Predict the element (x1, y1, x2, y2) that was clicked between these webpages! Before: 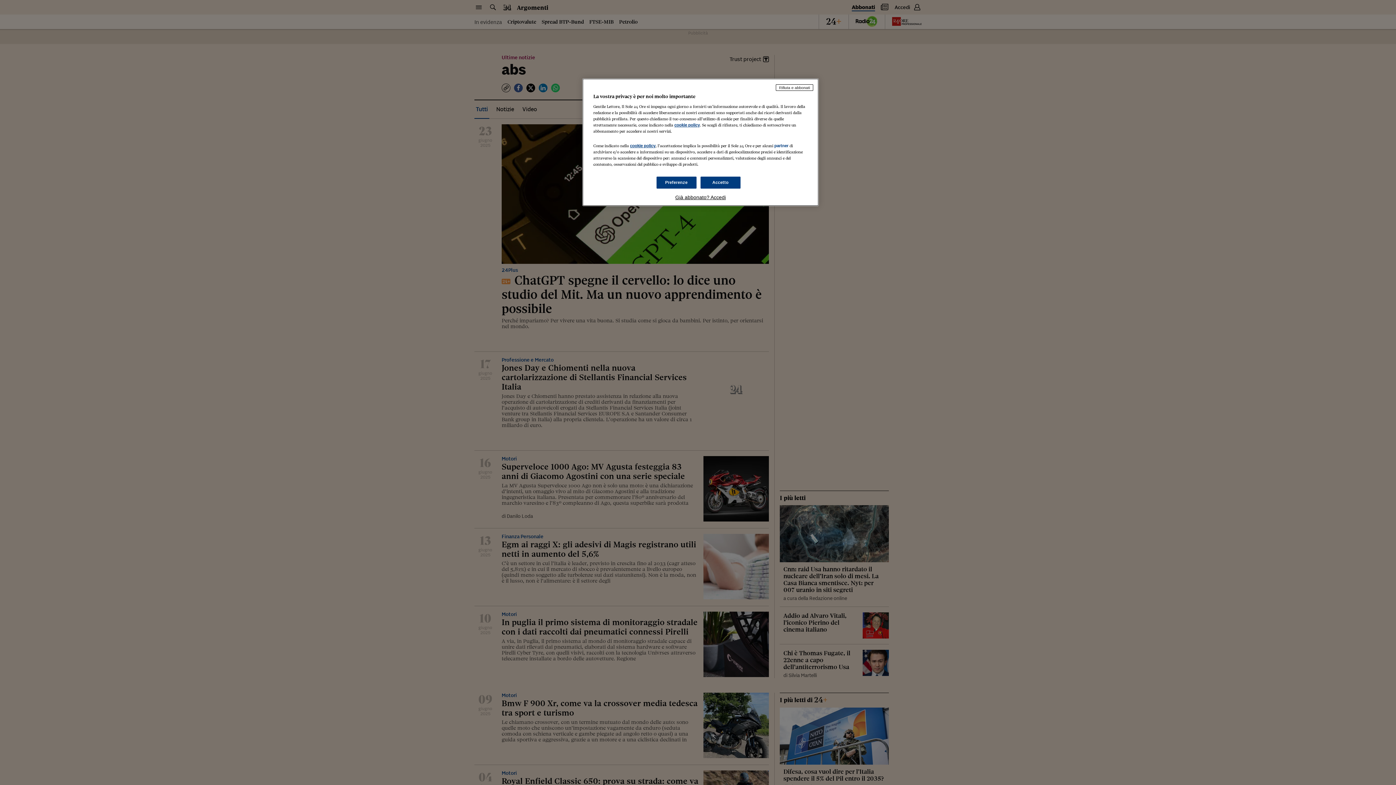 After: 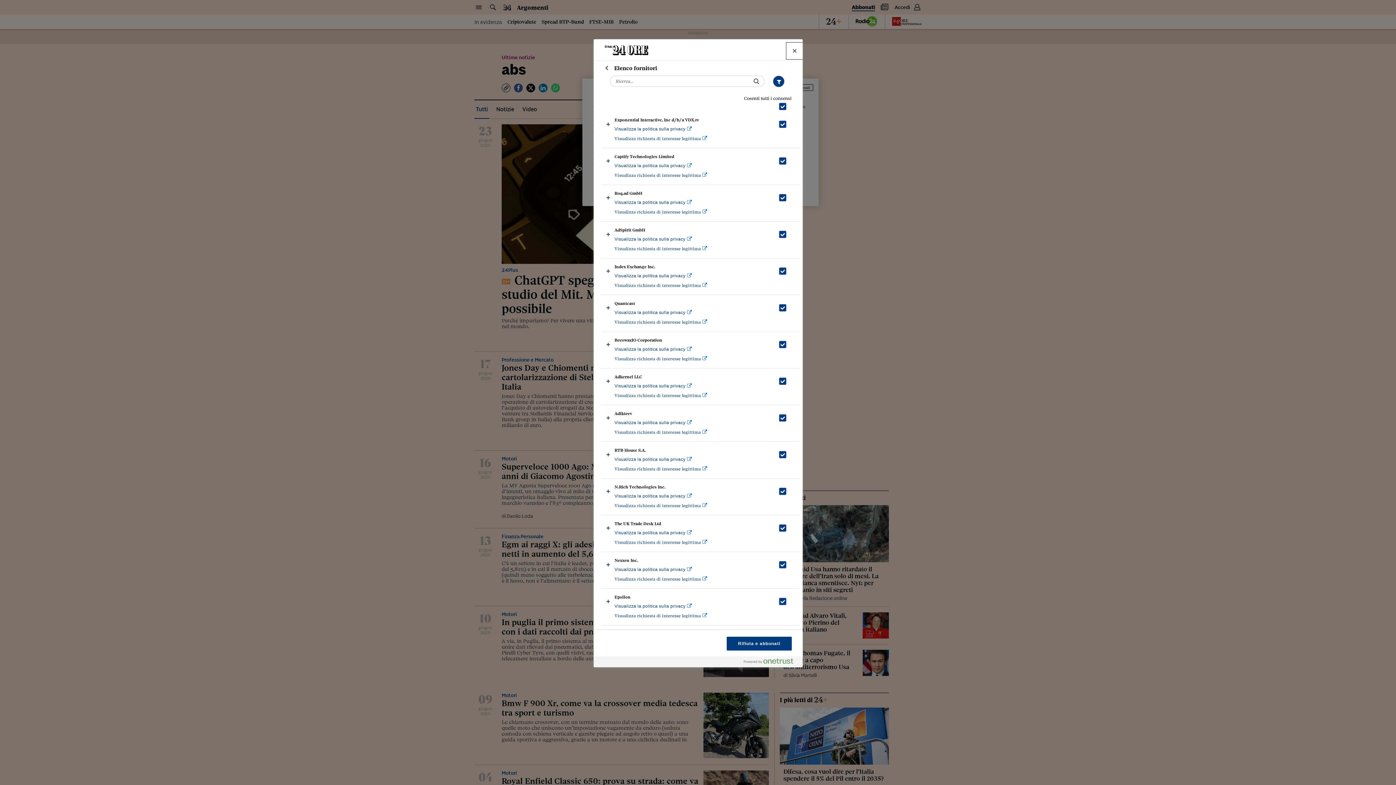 Action: label: partner bbox: (774, 143, 788, 148)